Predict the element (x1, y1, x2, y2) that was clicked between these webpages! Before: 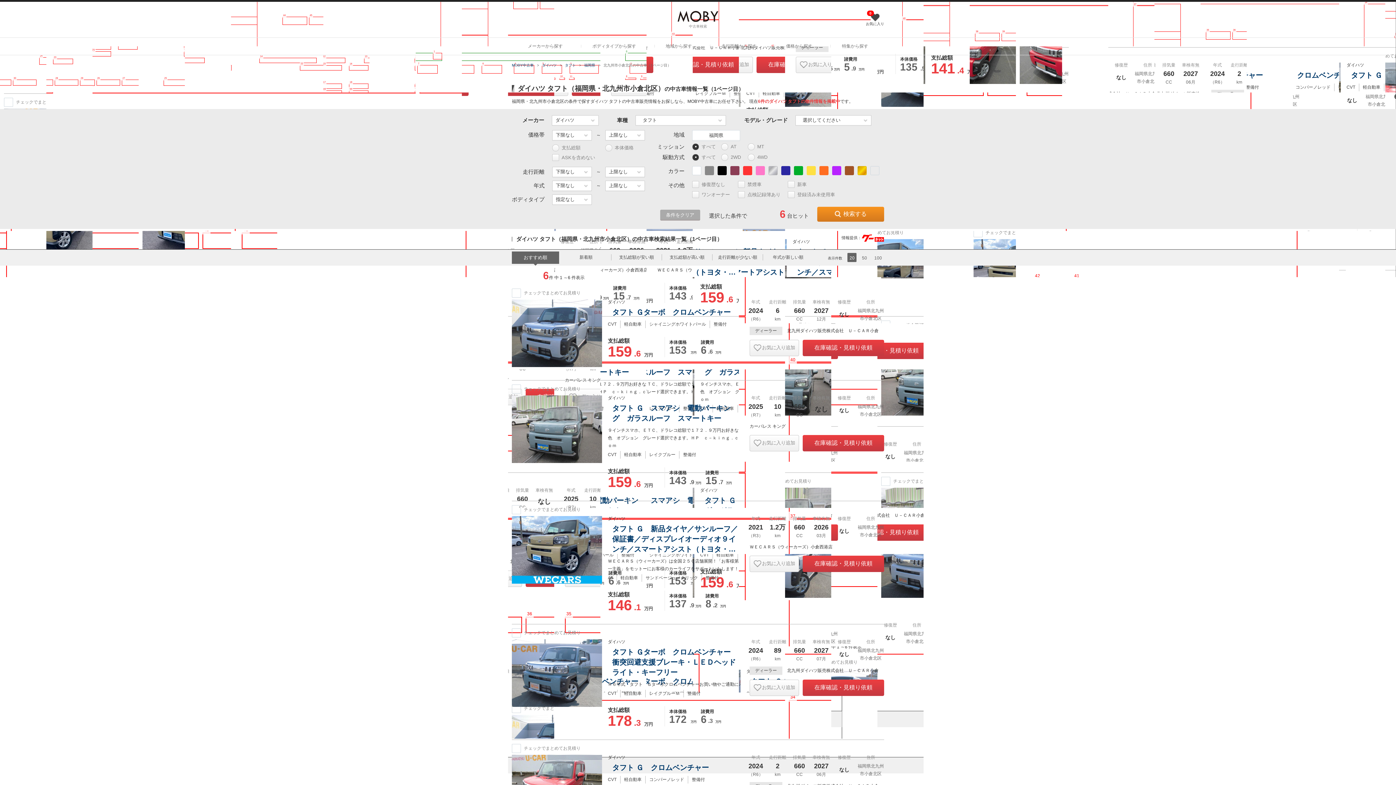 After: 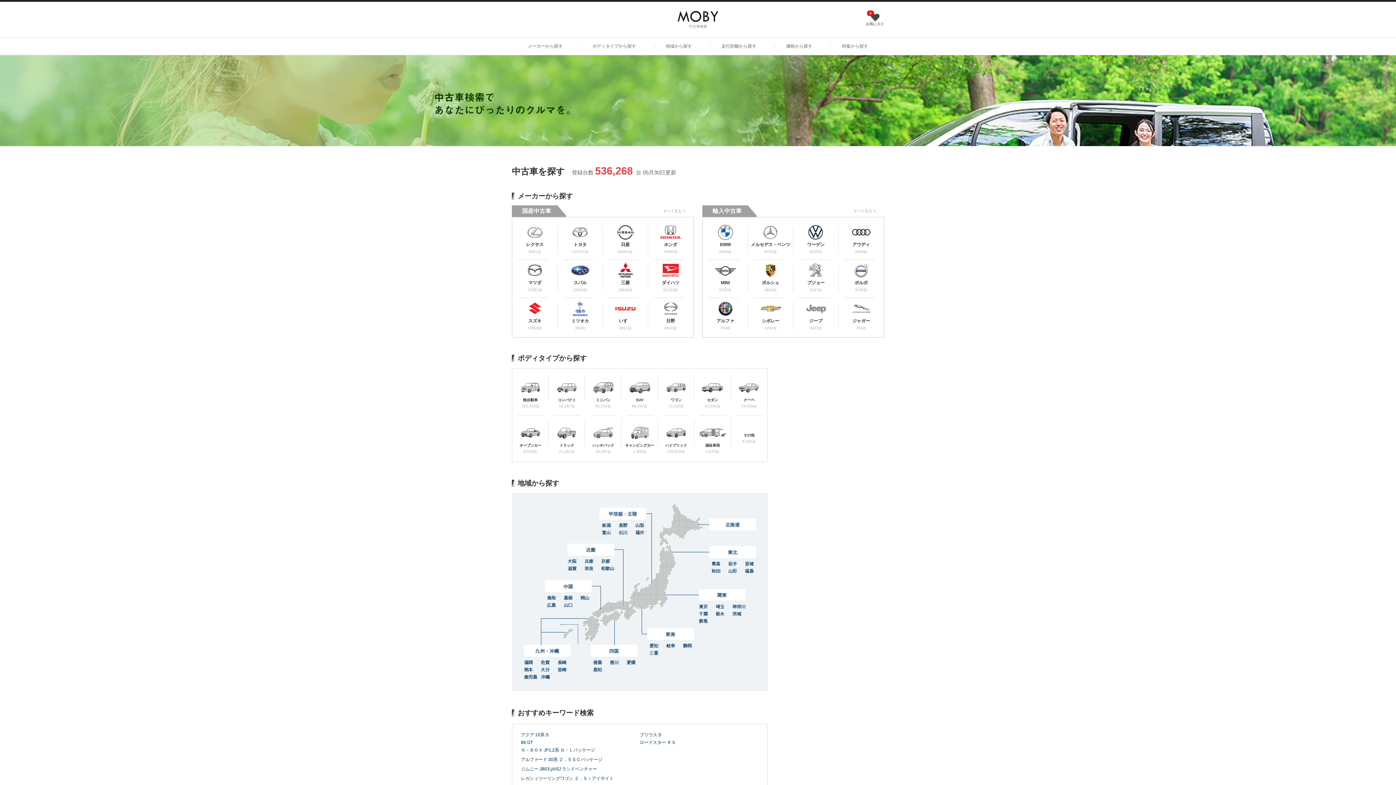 Action: label: 中古車検索 bbox: (512, 13, 884, 29)